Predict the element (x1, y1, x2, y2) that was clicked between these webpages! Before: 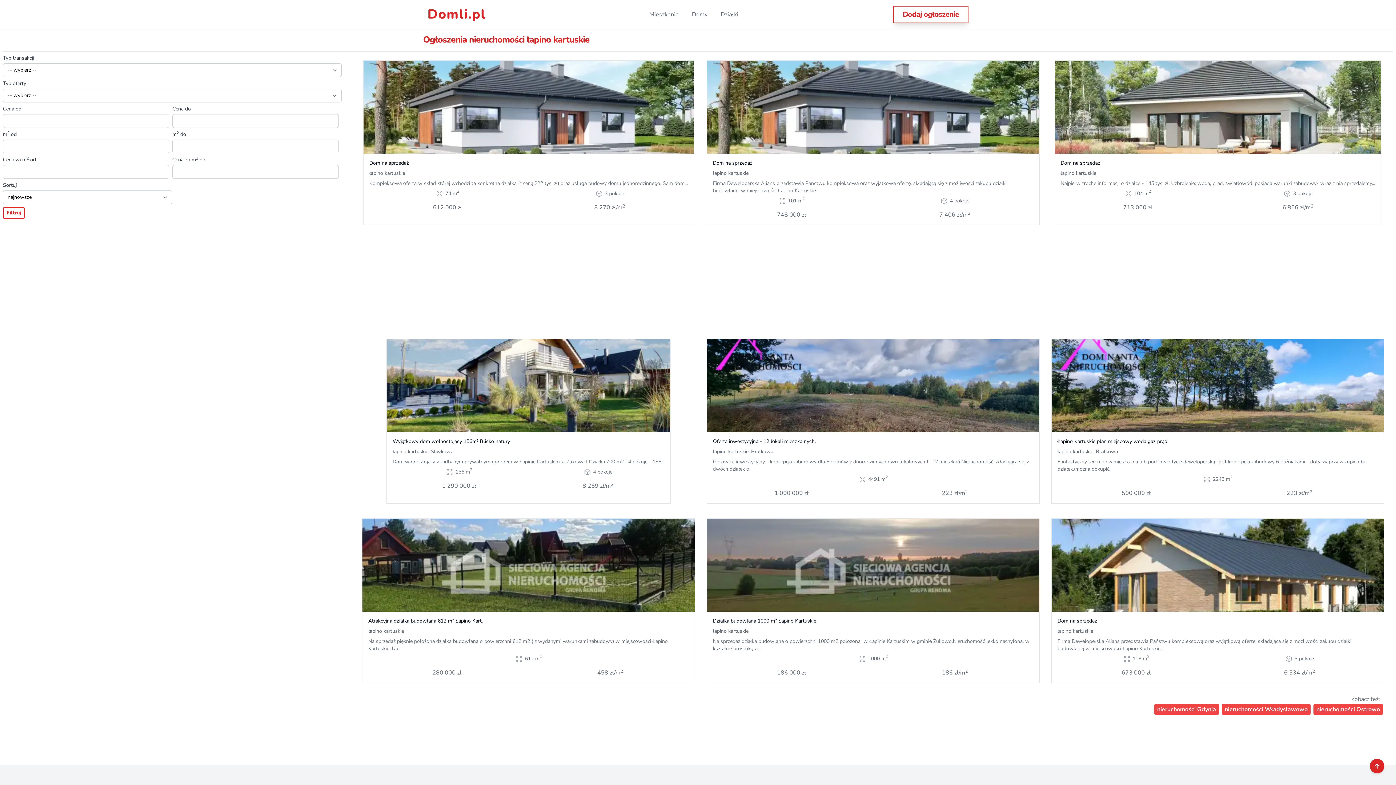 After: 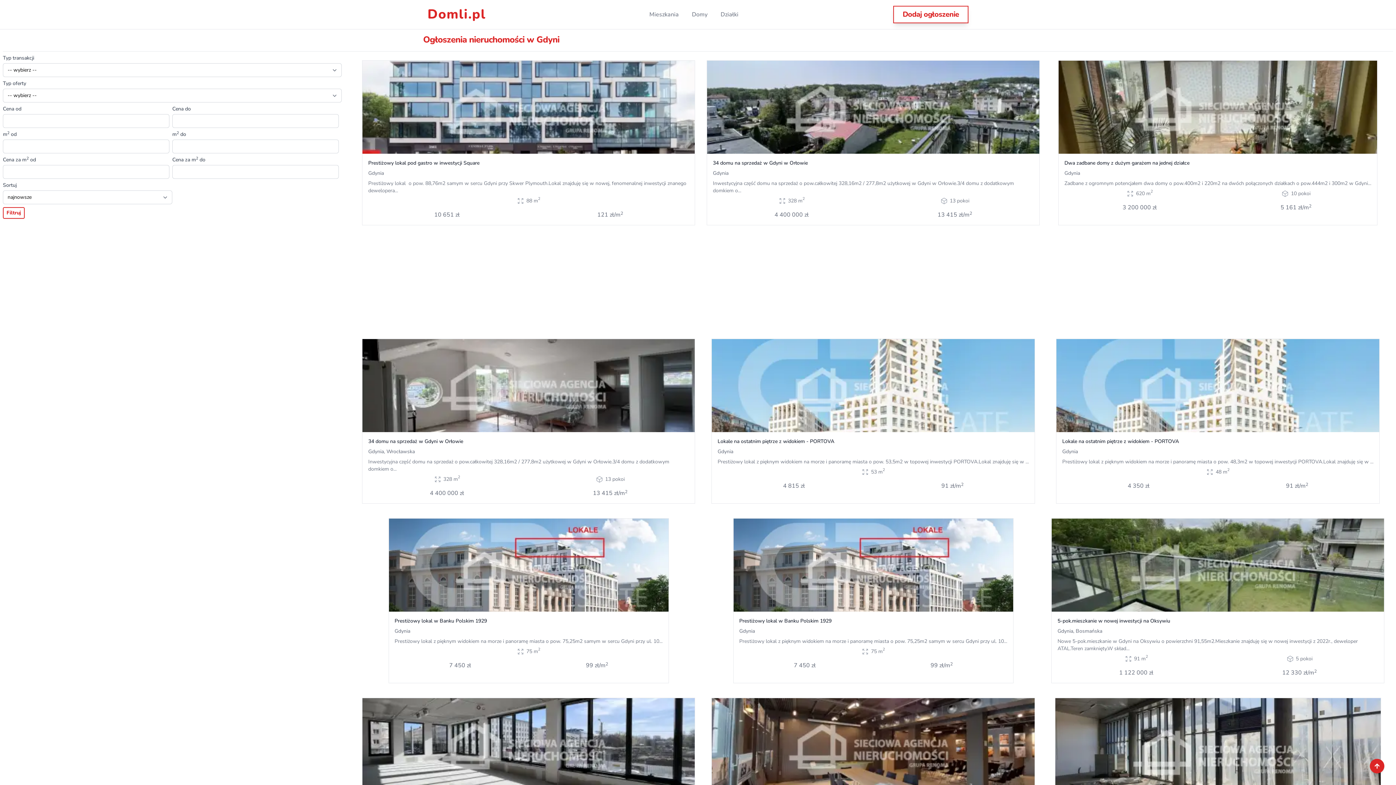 Action: label: nieruchomości Gdynia bbox: (1154, 704, 1219, 715)